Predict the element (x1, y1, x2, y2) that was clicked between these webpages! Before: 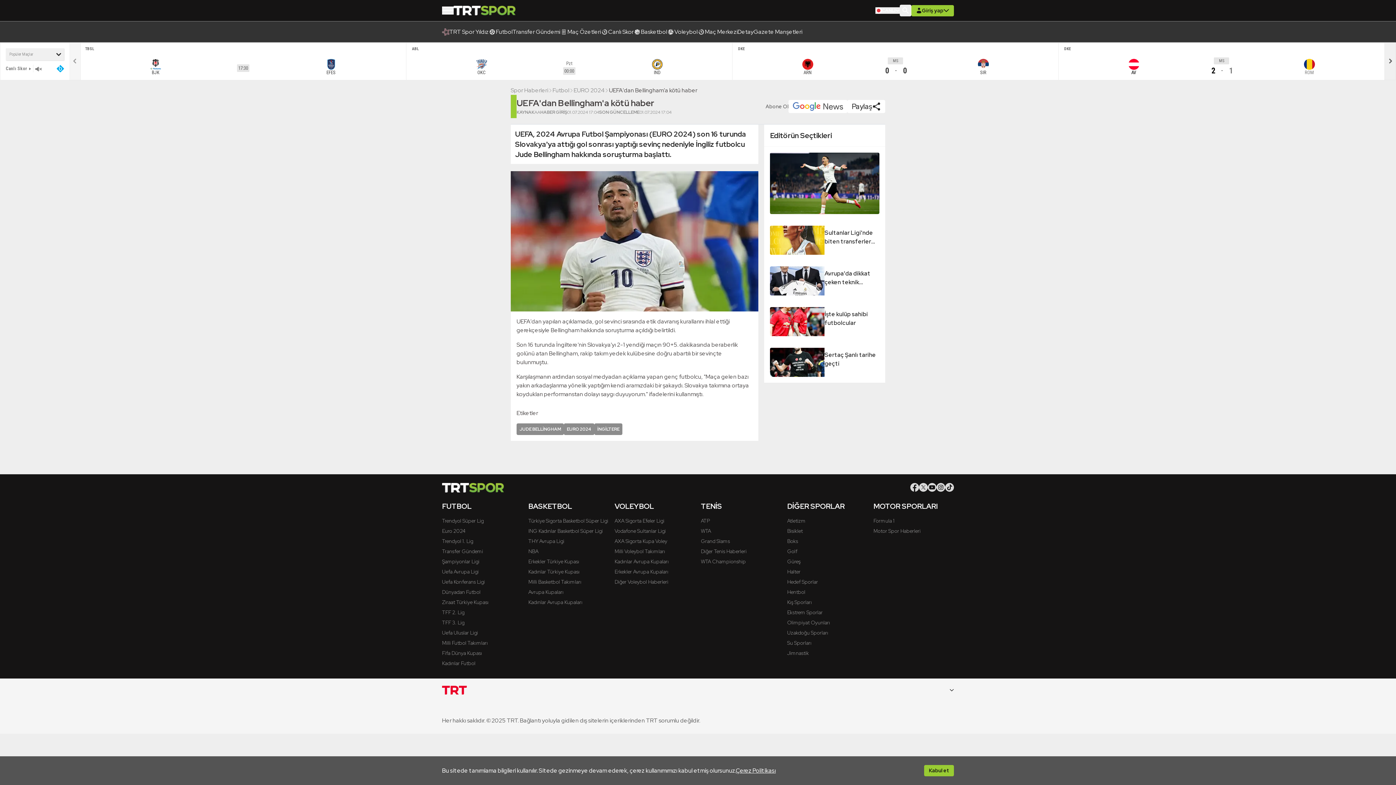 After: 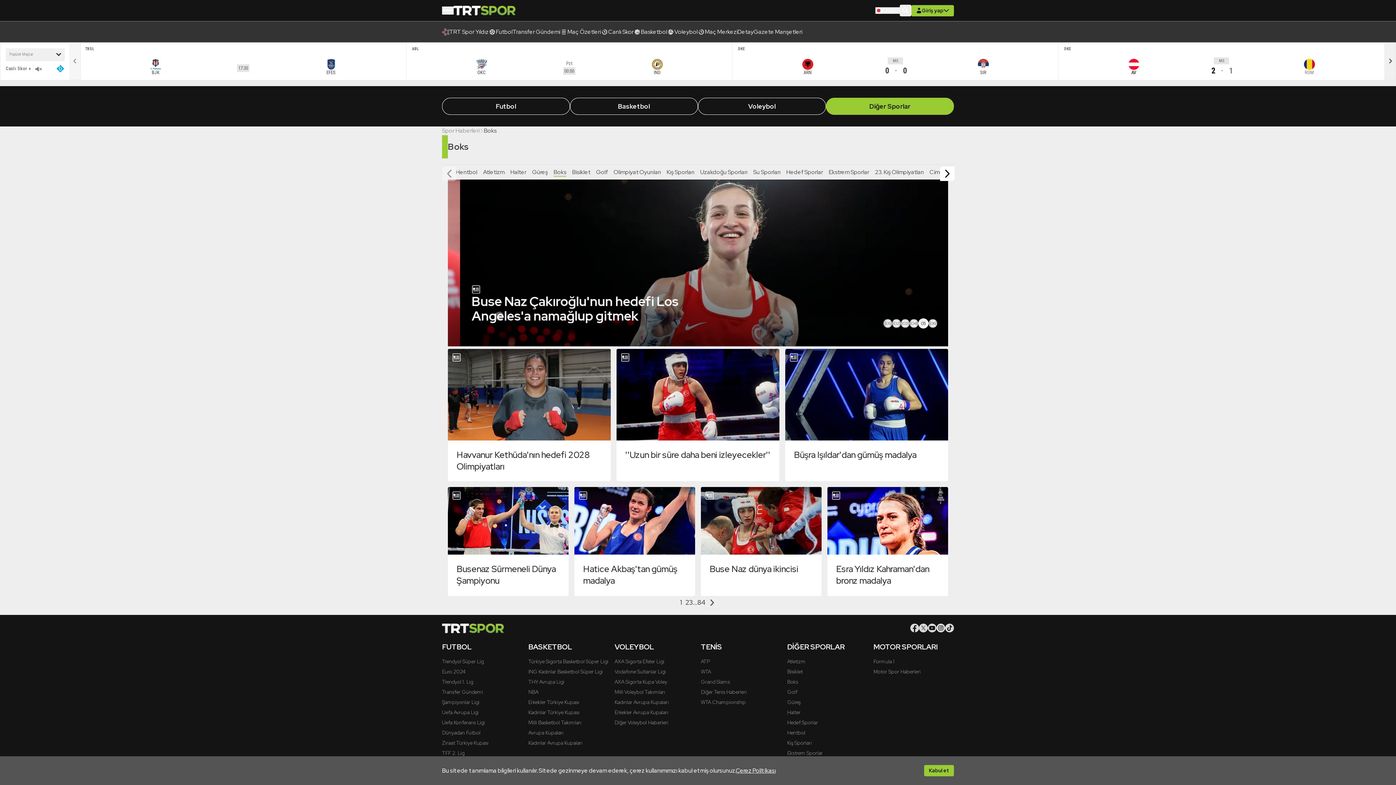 Action: label: Boks bbox: (787, 538, 798, 544)